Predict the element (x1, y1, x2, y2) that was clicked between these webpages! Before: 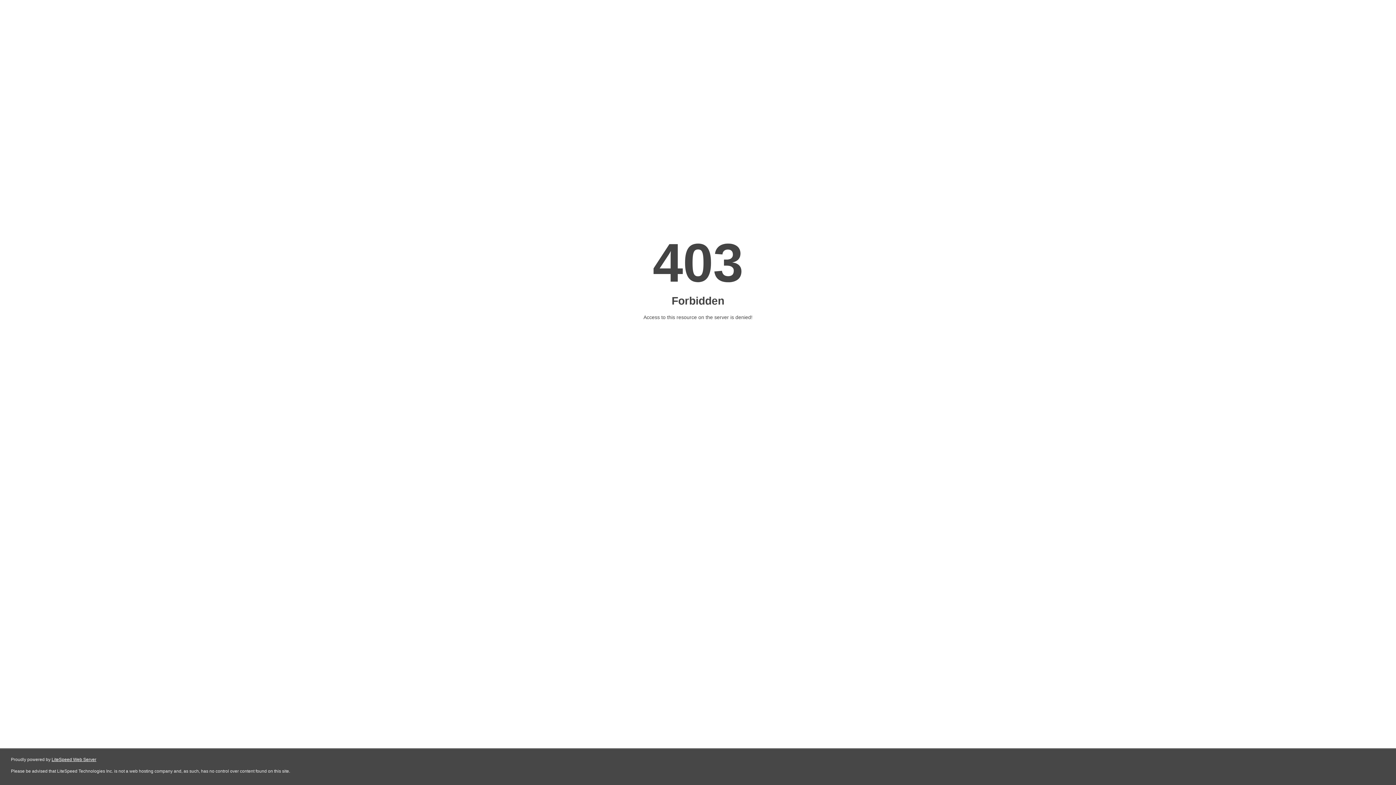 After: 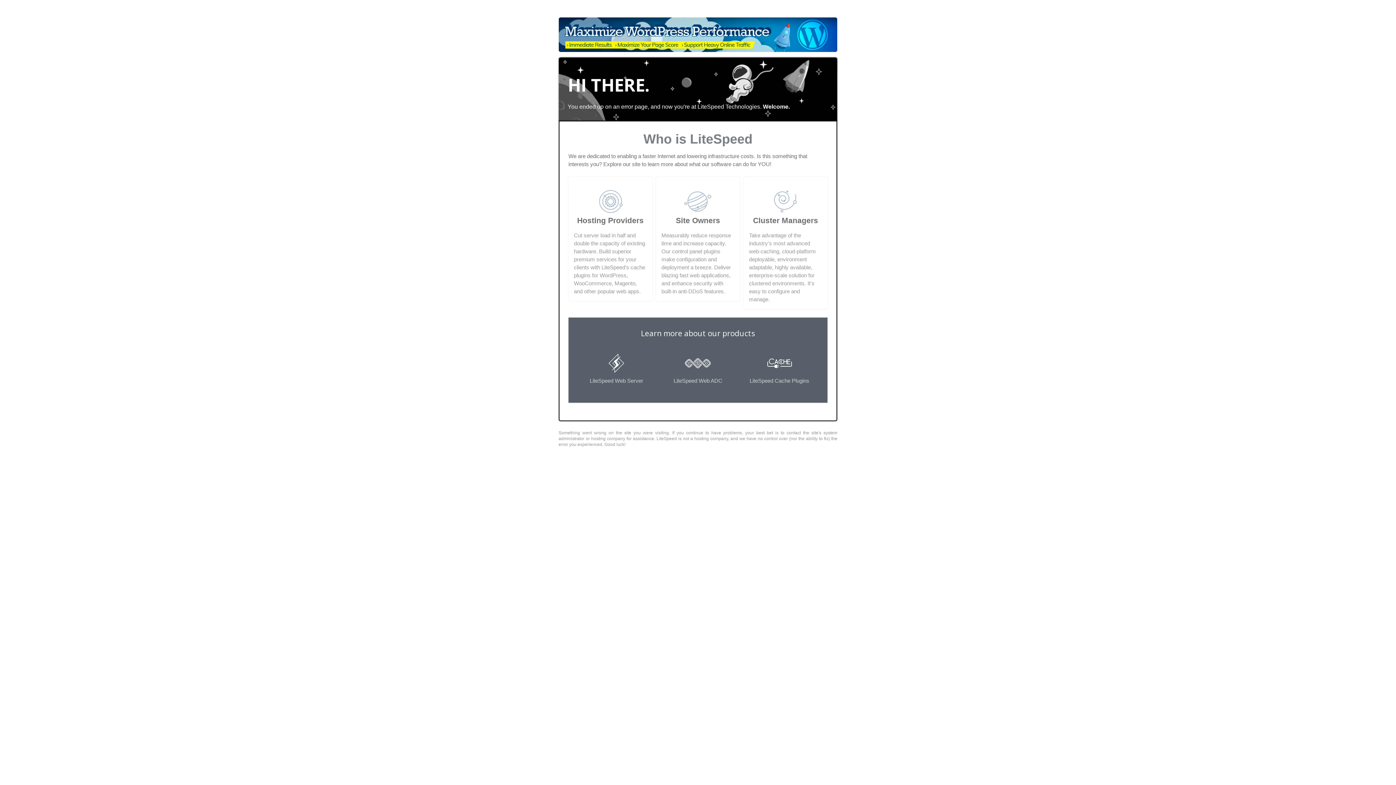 Action: label: LiteSpeed Web Server bbox: (51, 757, 96, 762)